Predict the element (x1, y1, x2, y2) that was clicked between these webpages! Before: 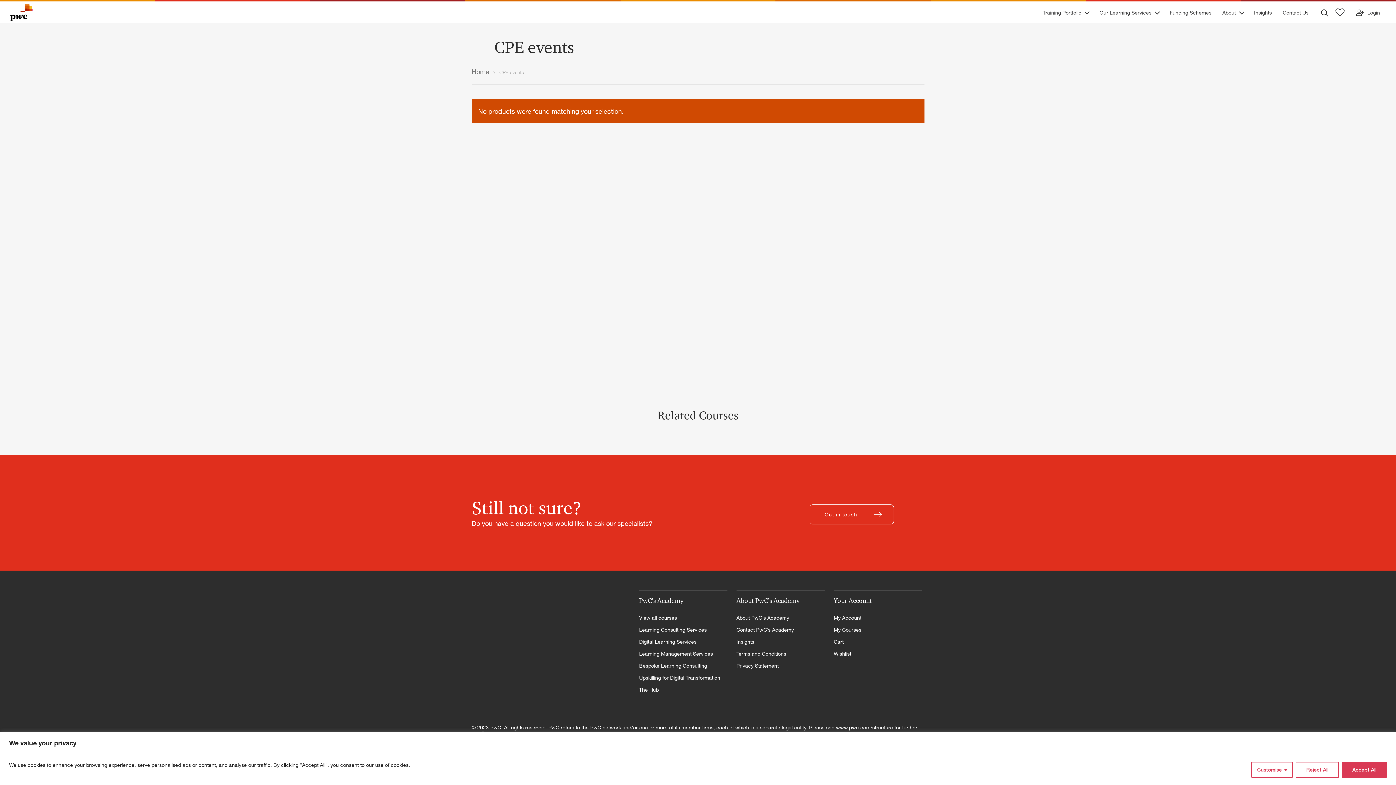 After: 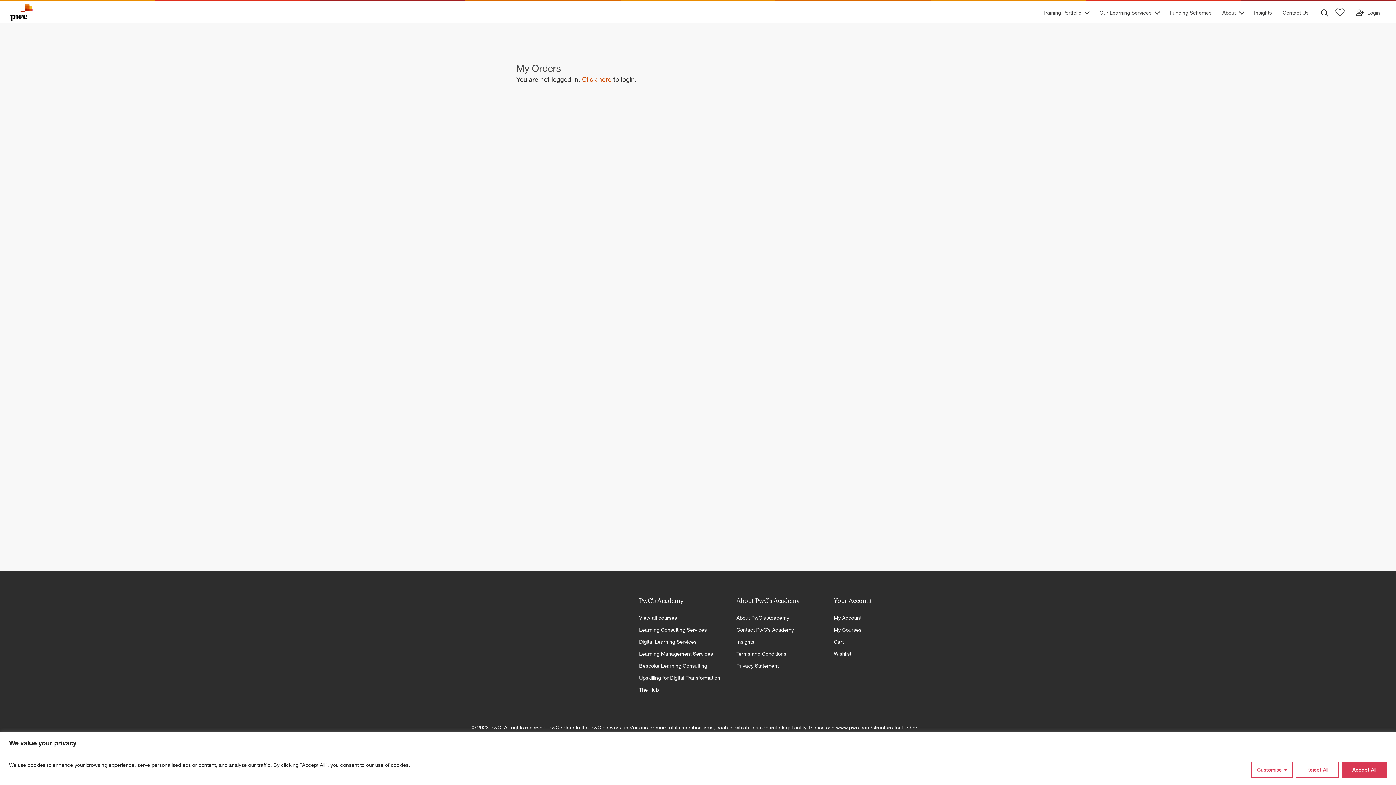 Action: label: My Courses bbox: (833, 624, 922, 636)